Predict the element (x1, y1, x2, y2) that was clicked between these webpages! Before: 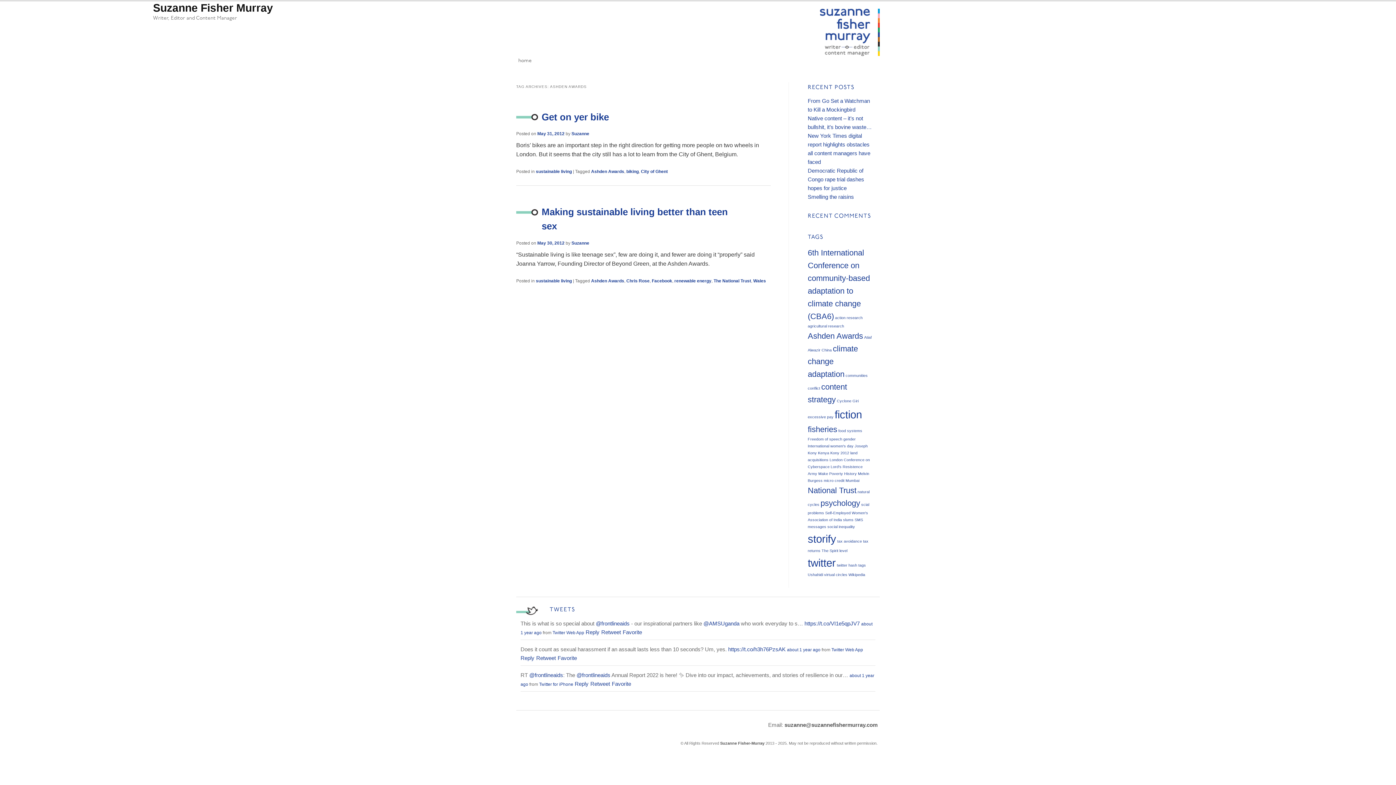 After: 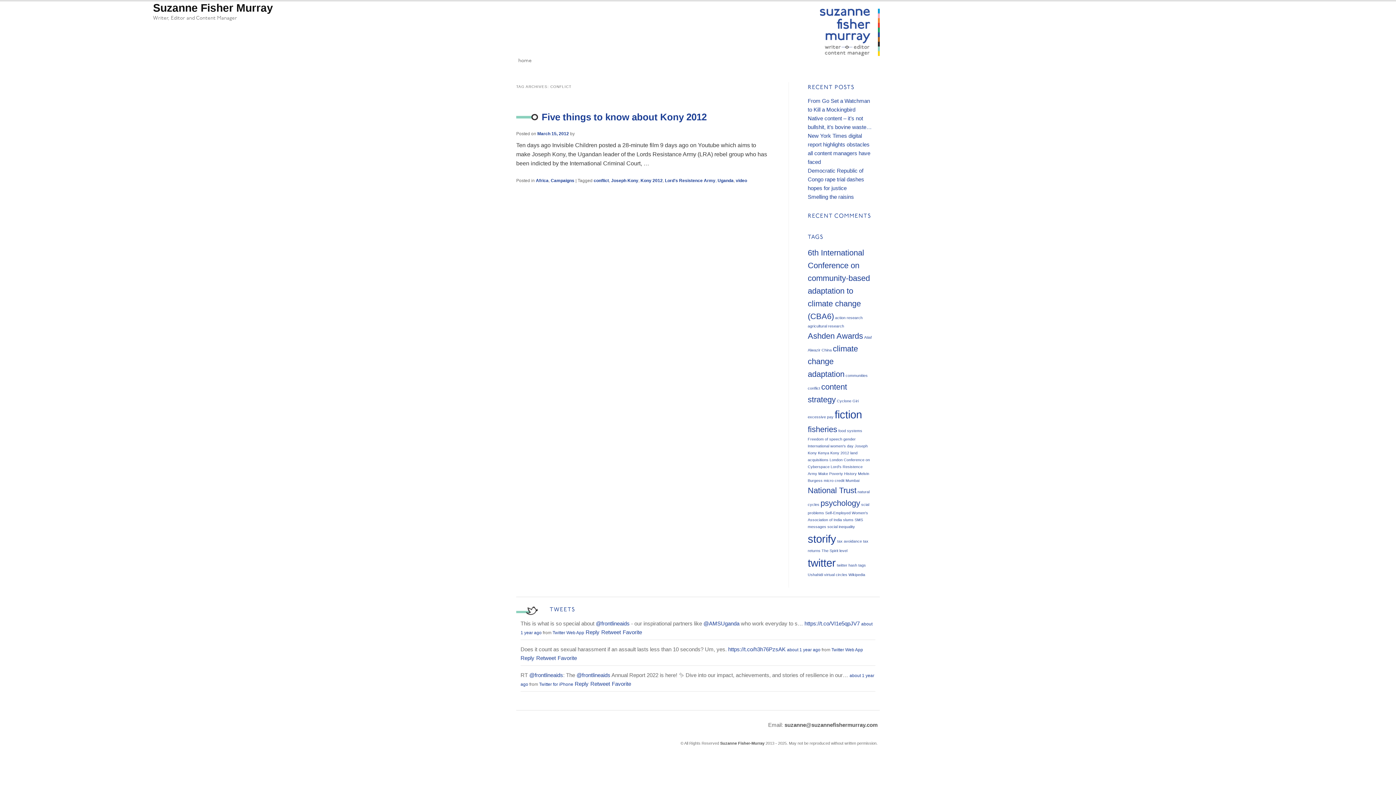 Action: bbox: (808, 386, 820, 390) label: conflict (1 item)